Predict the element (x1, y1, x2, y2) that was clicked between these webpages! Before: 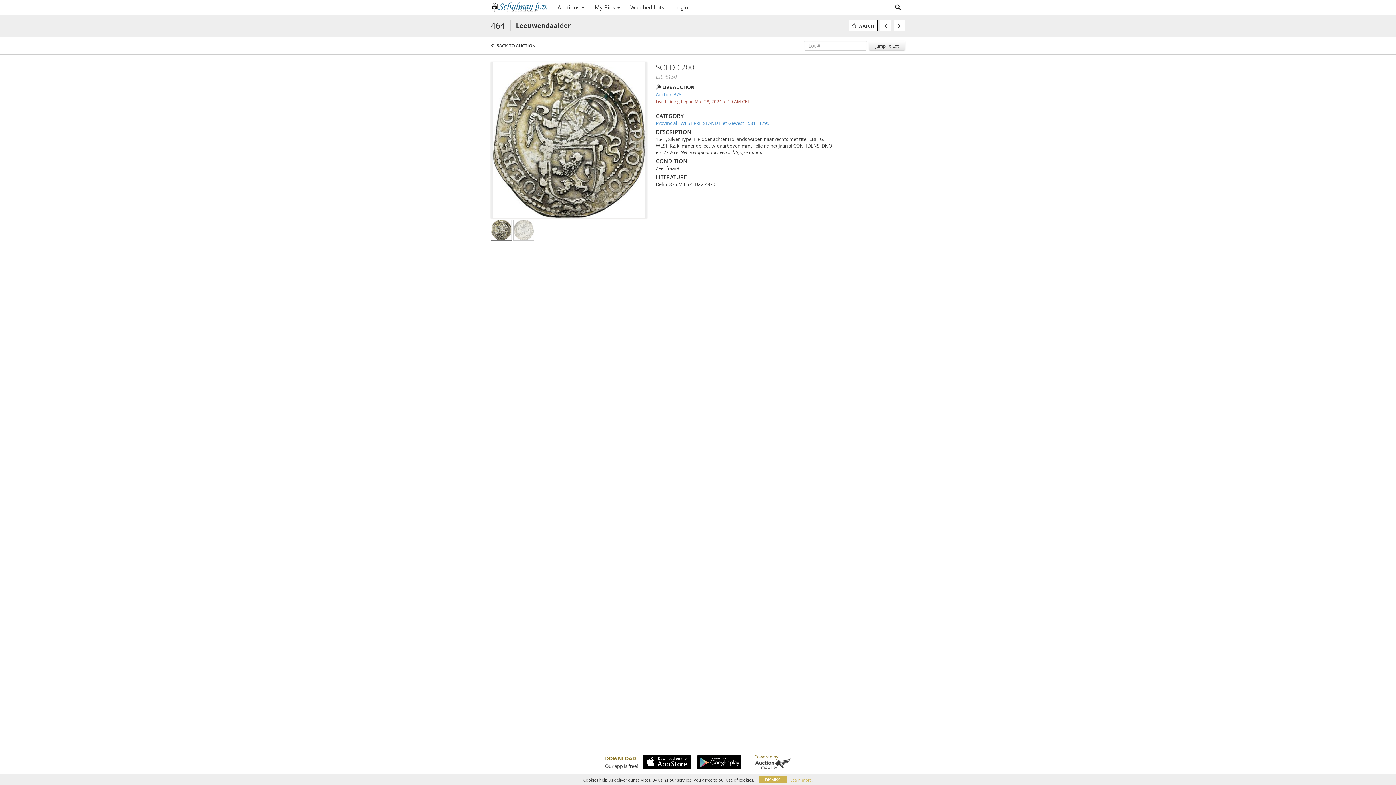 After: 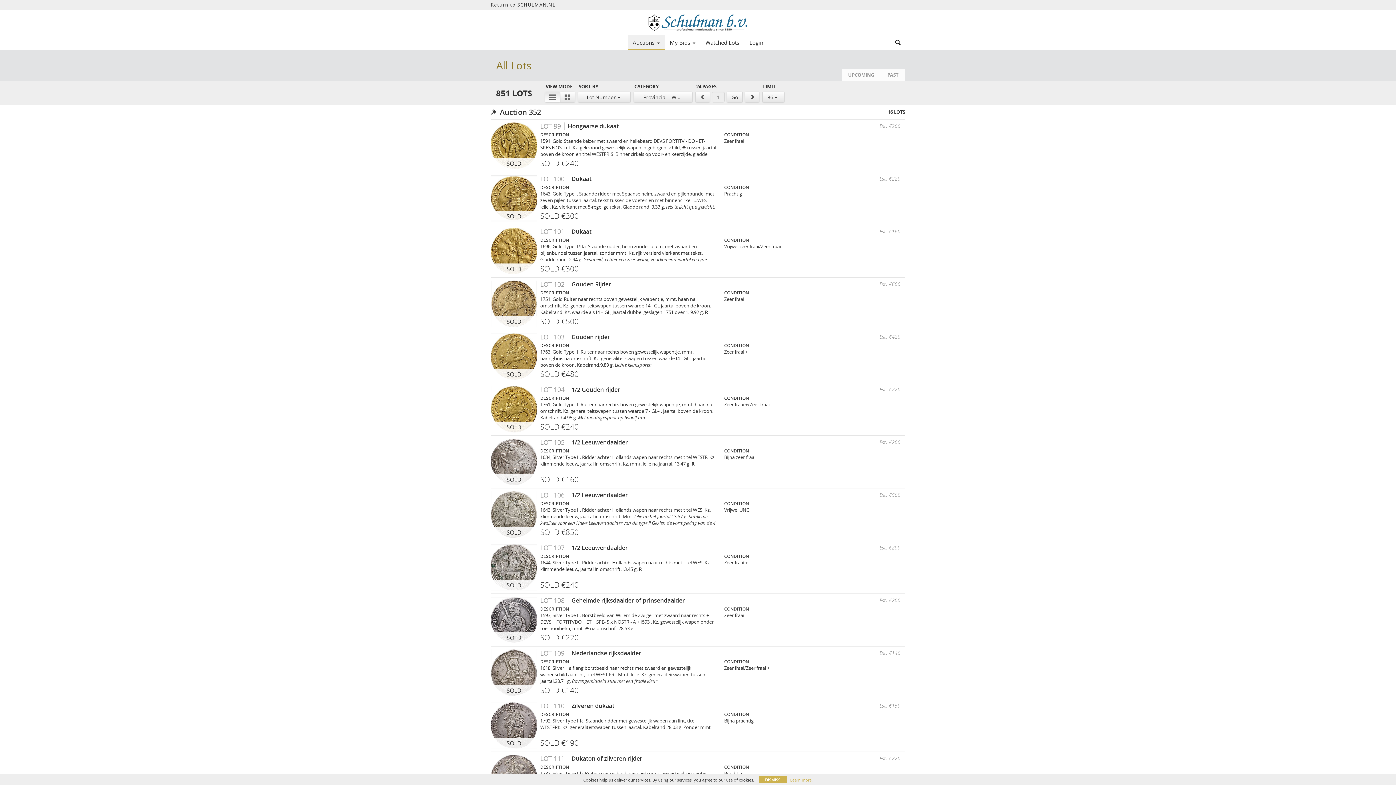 Action: label: Provincial - WEST-FRIESLAND Het Gewest 1581 - 1795 bbox: (656, 120, 769, 126)